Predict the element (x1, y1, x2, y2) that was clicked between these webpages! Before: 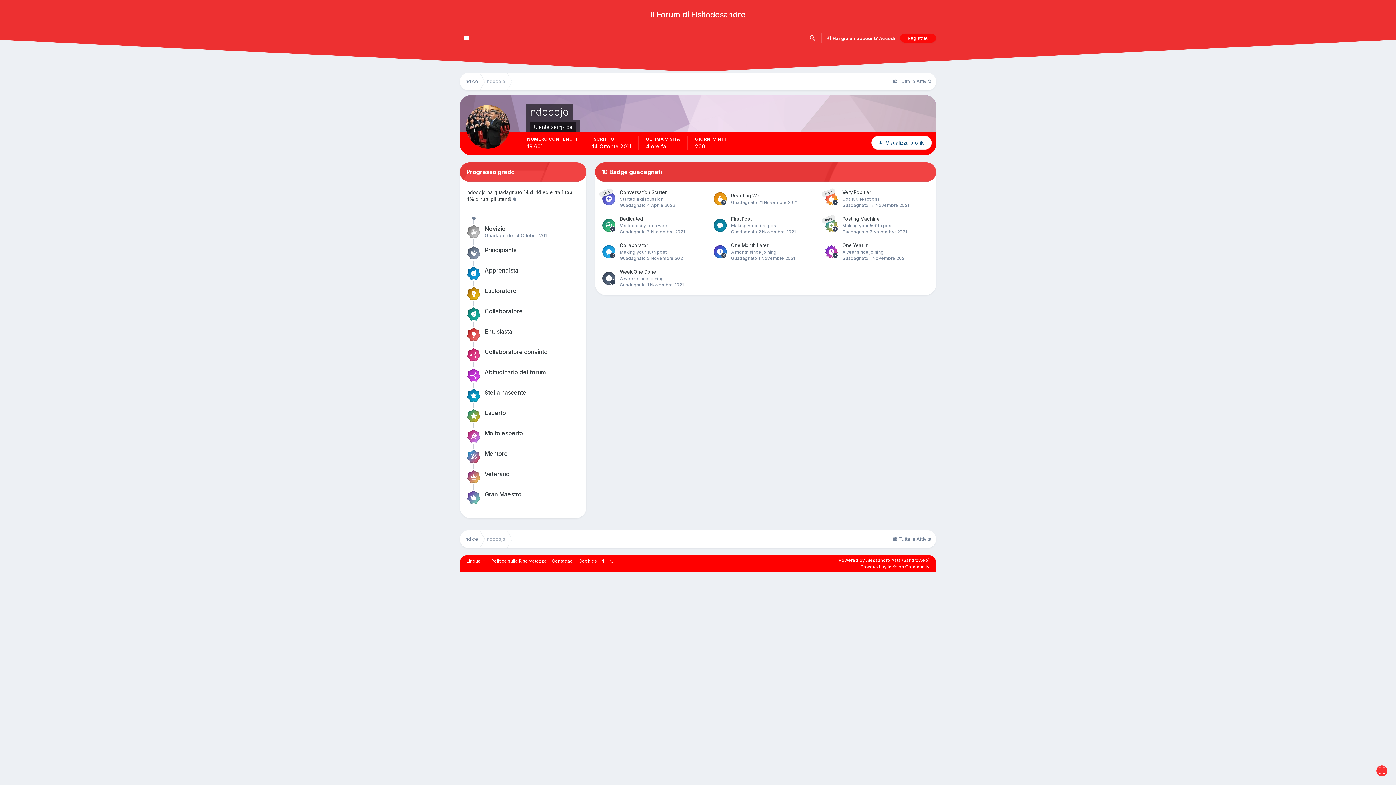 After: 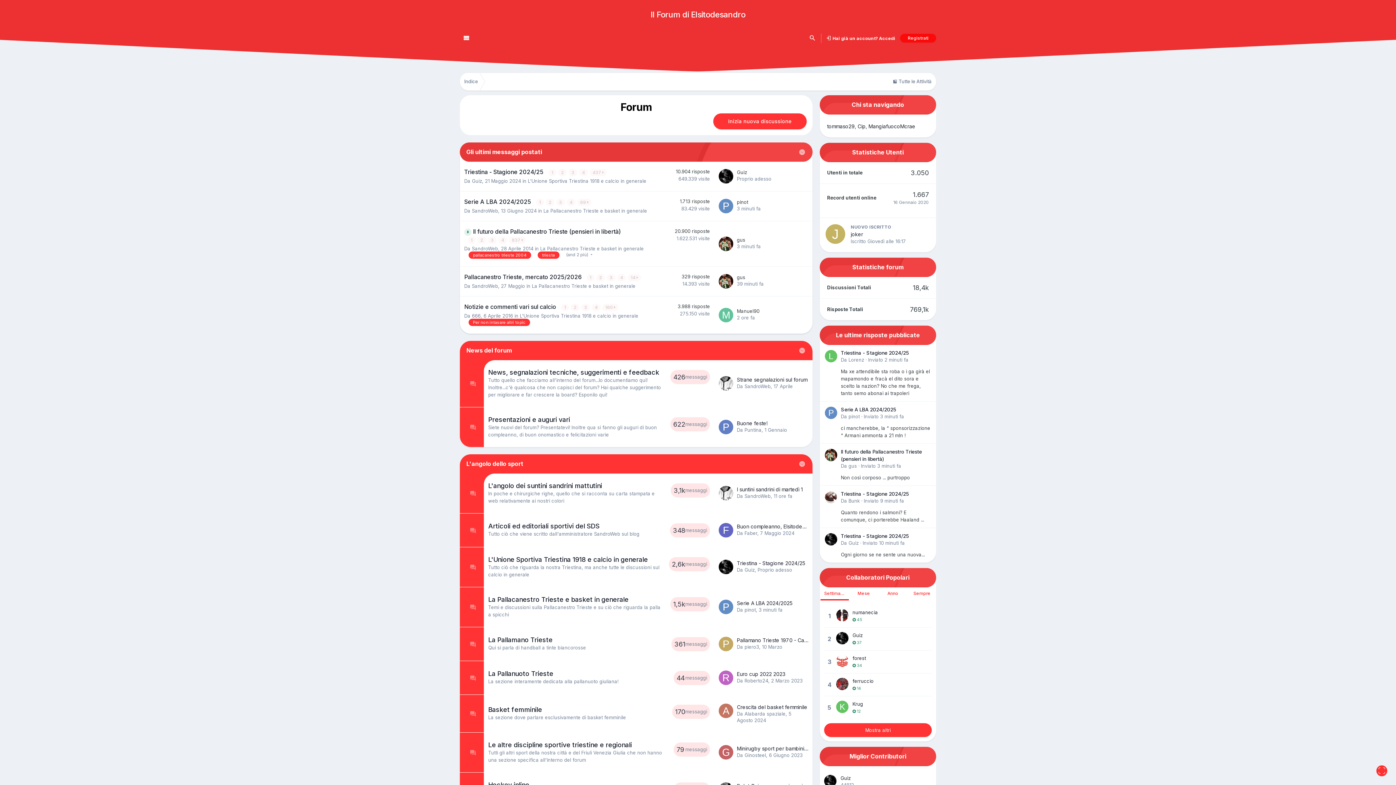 Action: bbox: (650, 0, 745, 29) label: Il Forum di Elsitodesandro